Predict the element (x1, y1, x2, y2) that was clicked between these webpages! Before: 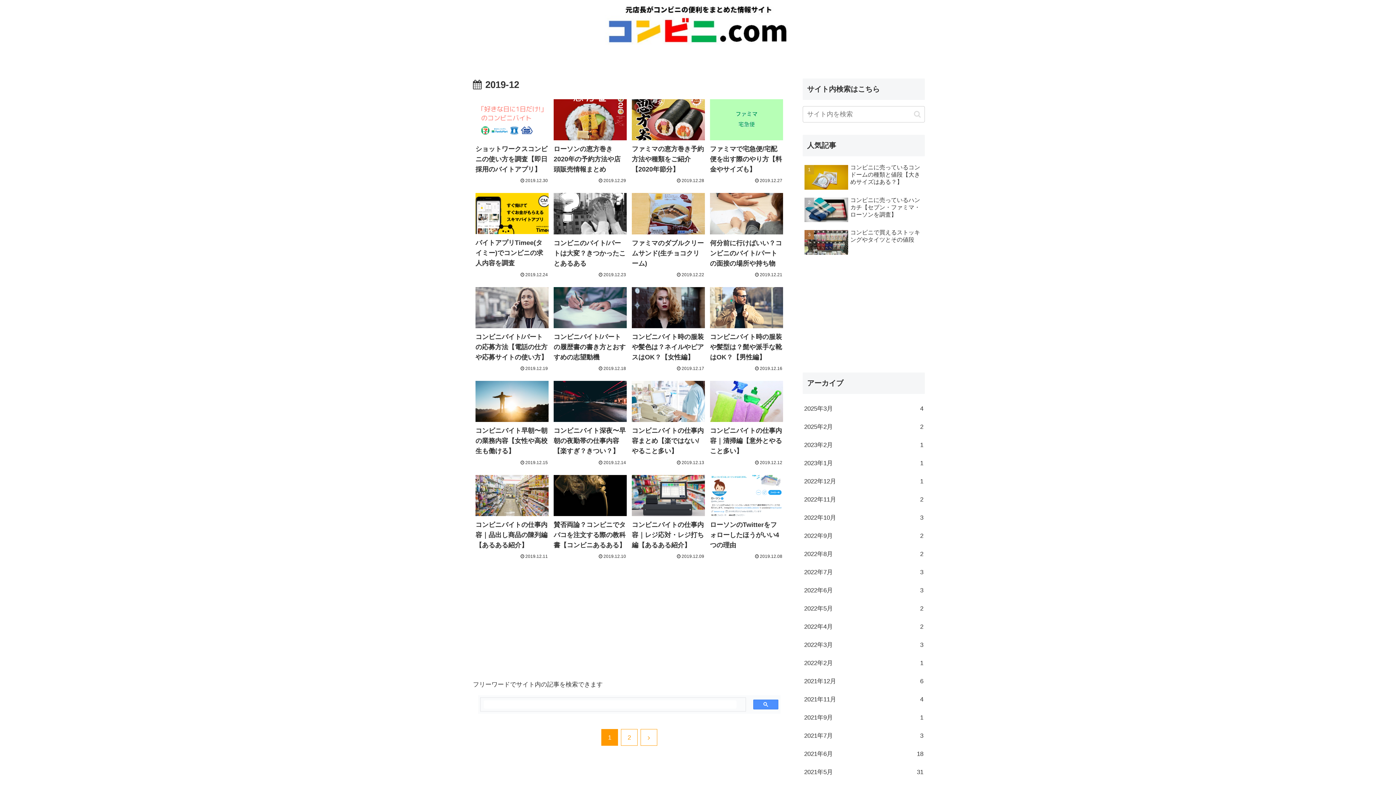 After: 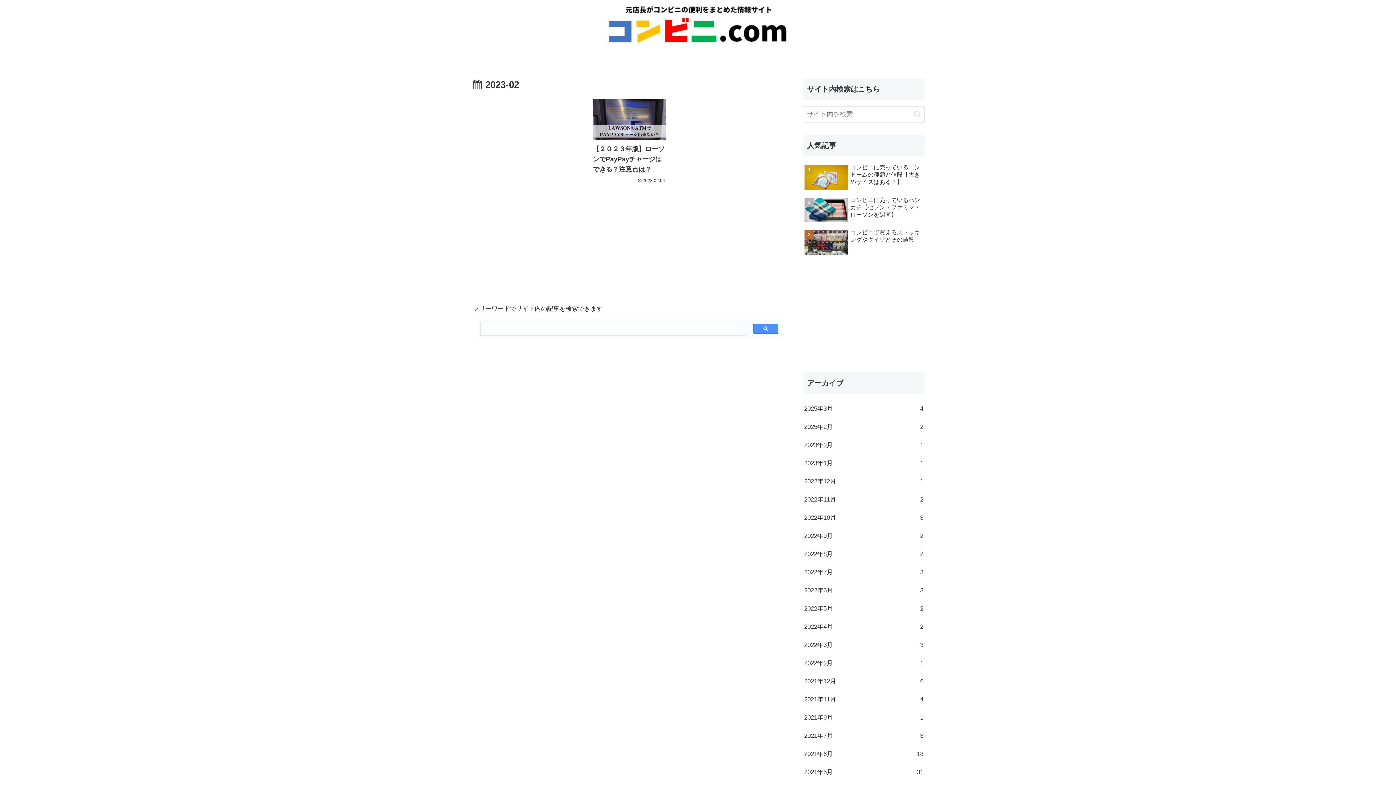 Action: label: 2023年2月
1 bbox: (802, 436, 925, 454)